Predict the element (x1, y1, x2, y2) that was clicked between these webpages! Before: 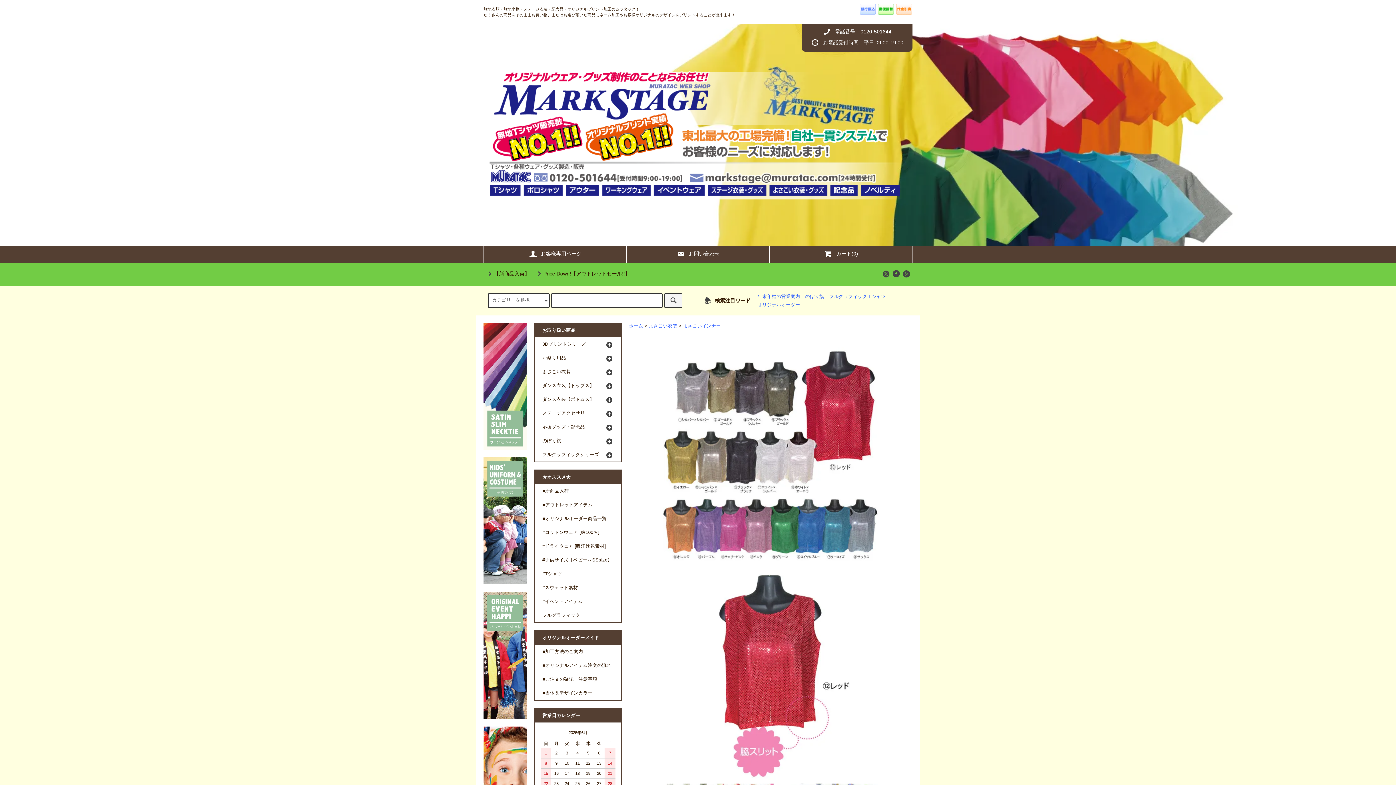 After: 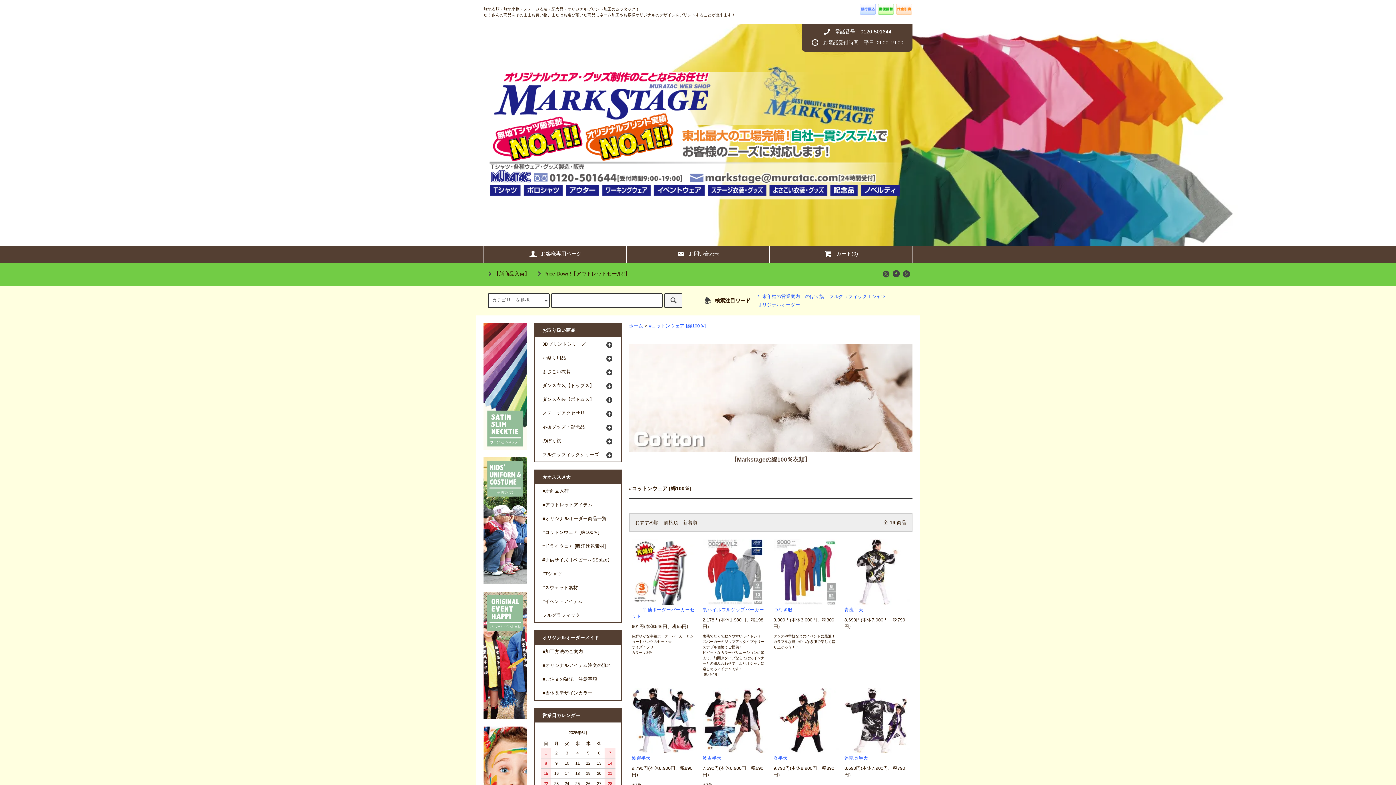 Action: bbox: (535, 525, 621, 539) label: #コットンウェア [綿100％]